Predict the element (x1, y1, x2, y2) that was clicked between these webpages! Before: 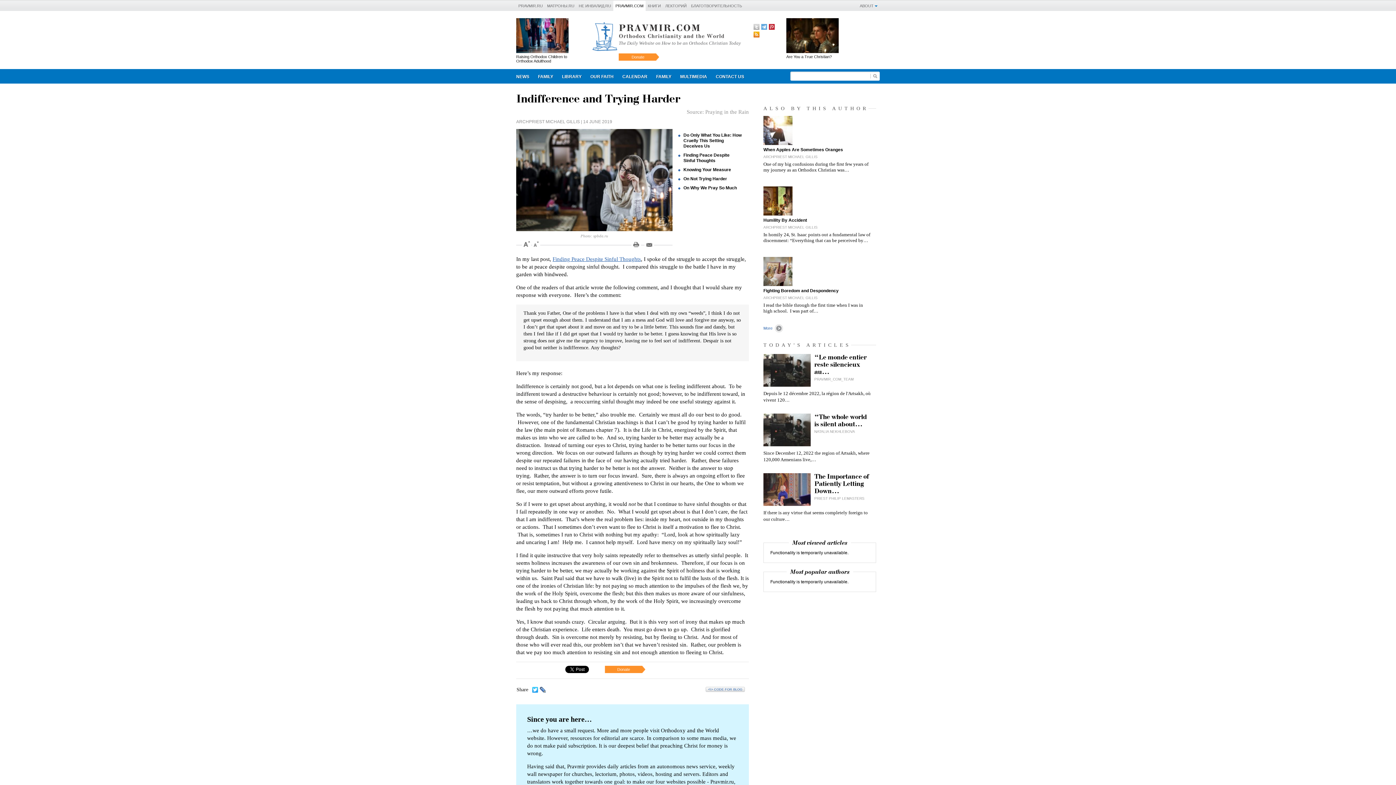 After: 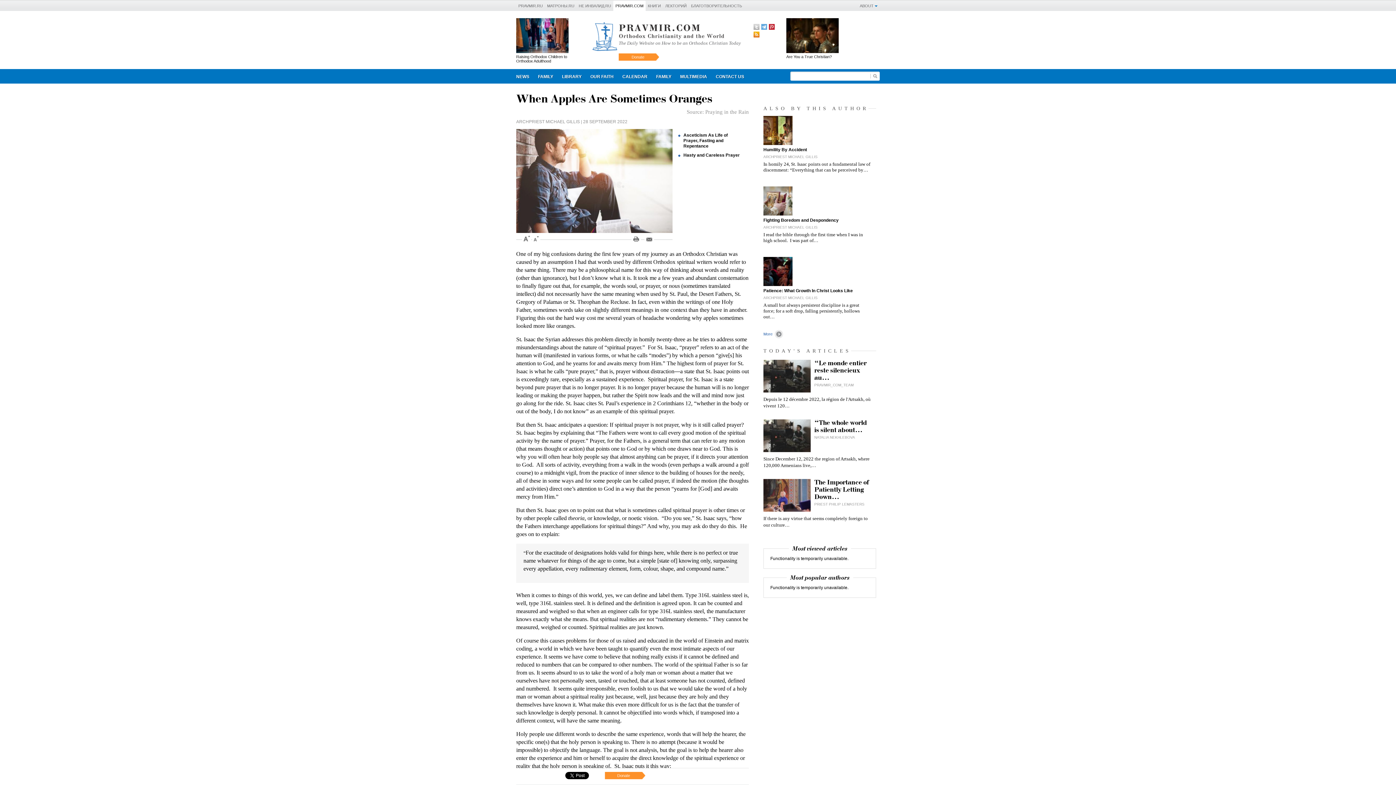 Action: bbox: (763, 141, 792, 146)